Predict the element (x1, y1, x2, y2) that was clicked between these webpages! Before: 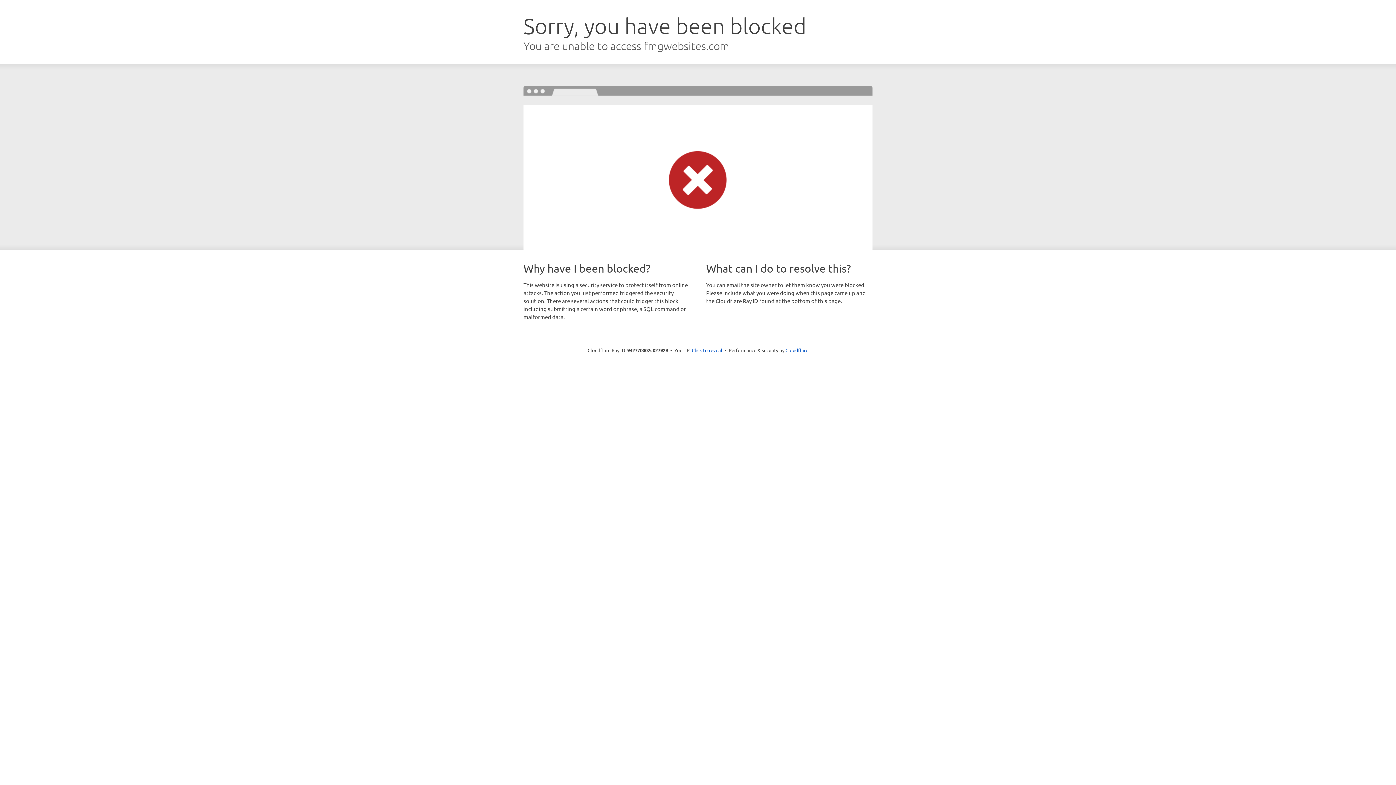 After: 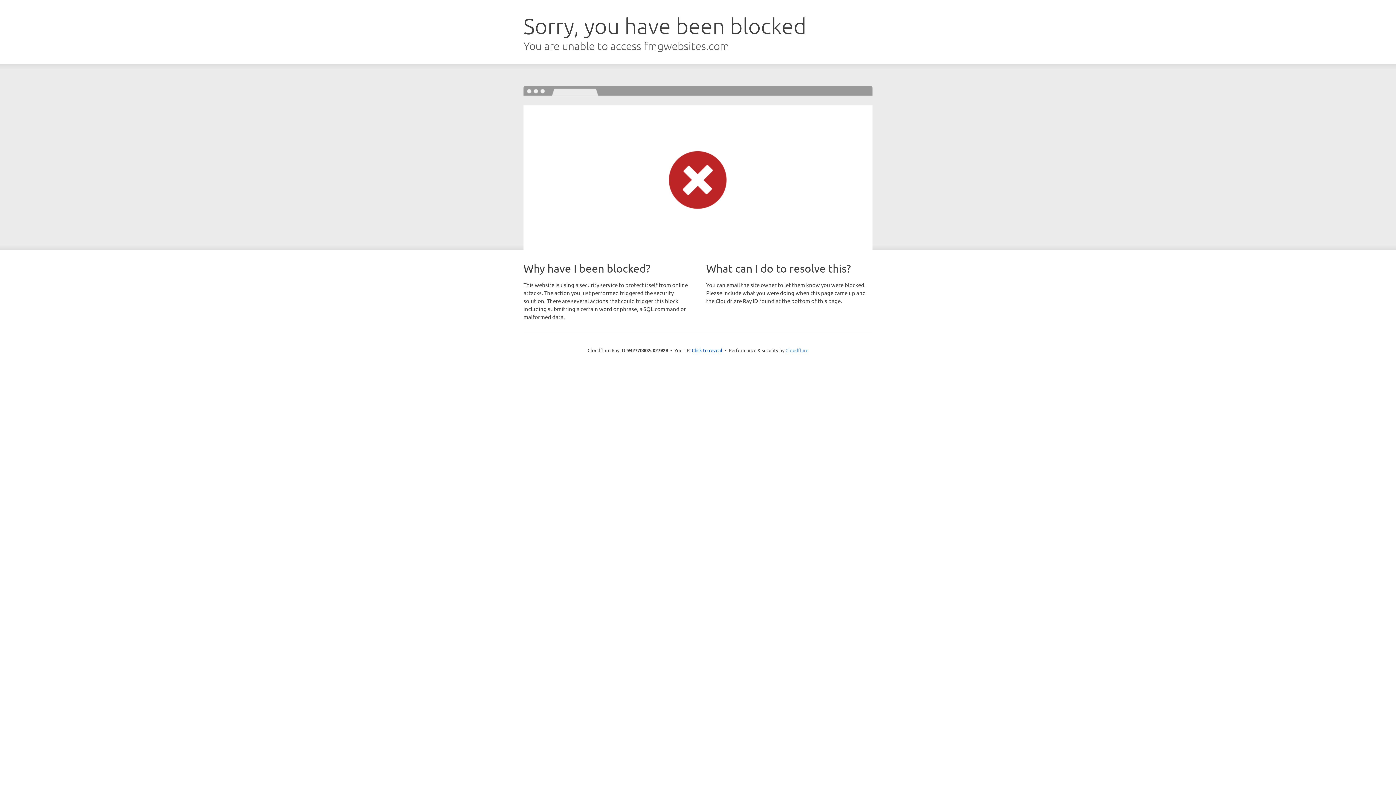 Action: label: Cloudflare bbox: (785, 347, 808, 353)